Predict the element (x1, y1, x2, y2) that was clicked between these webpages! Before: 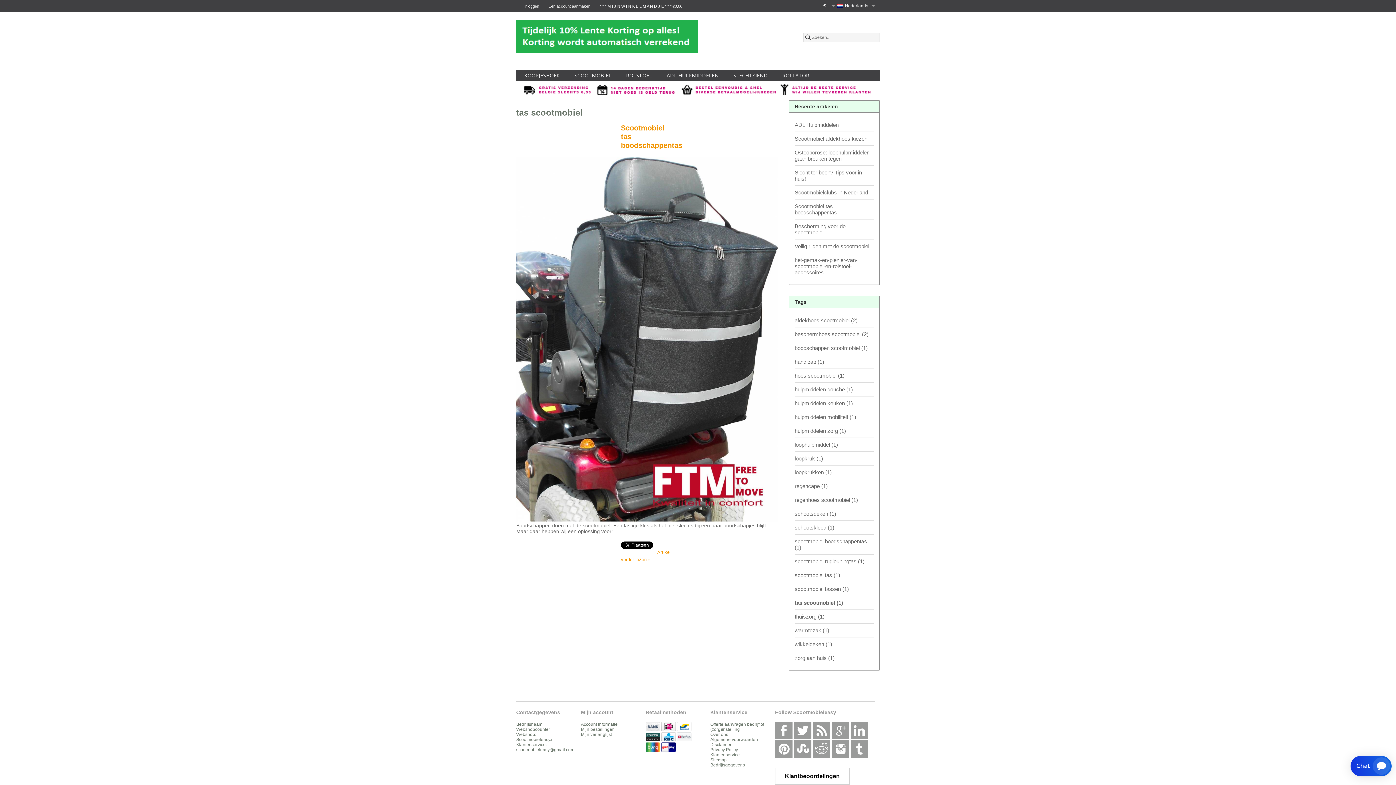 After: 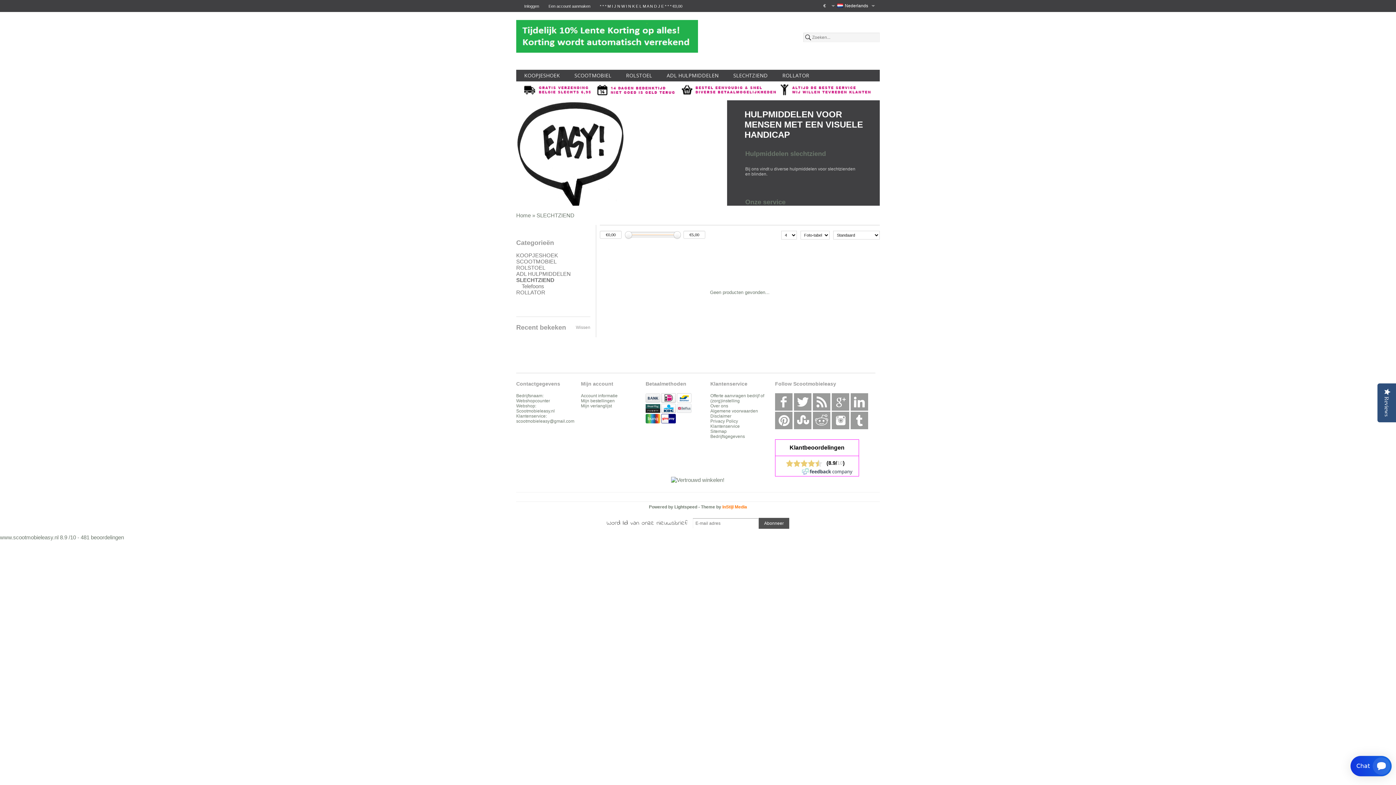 Action: label: SLECHTZIEND bbox: (729, 69, 771, 81)